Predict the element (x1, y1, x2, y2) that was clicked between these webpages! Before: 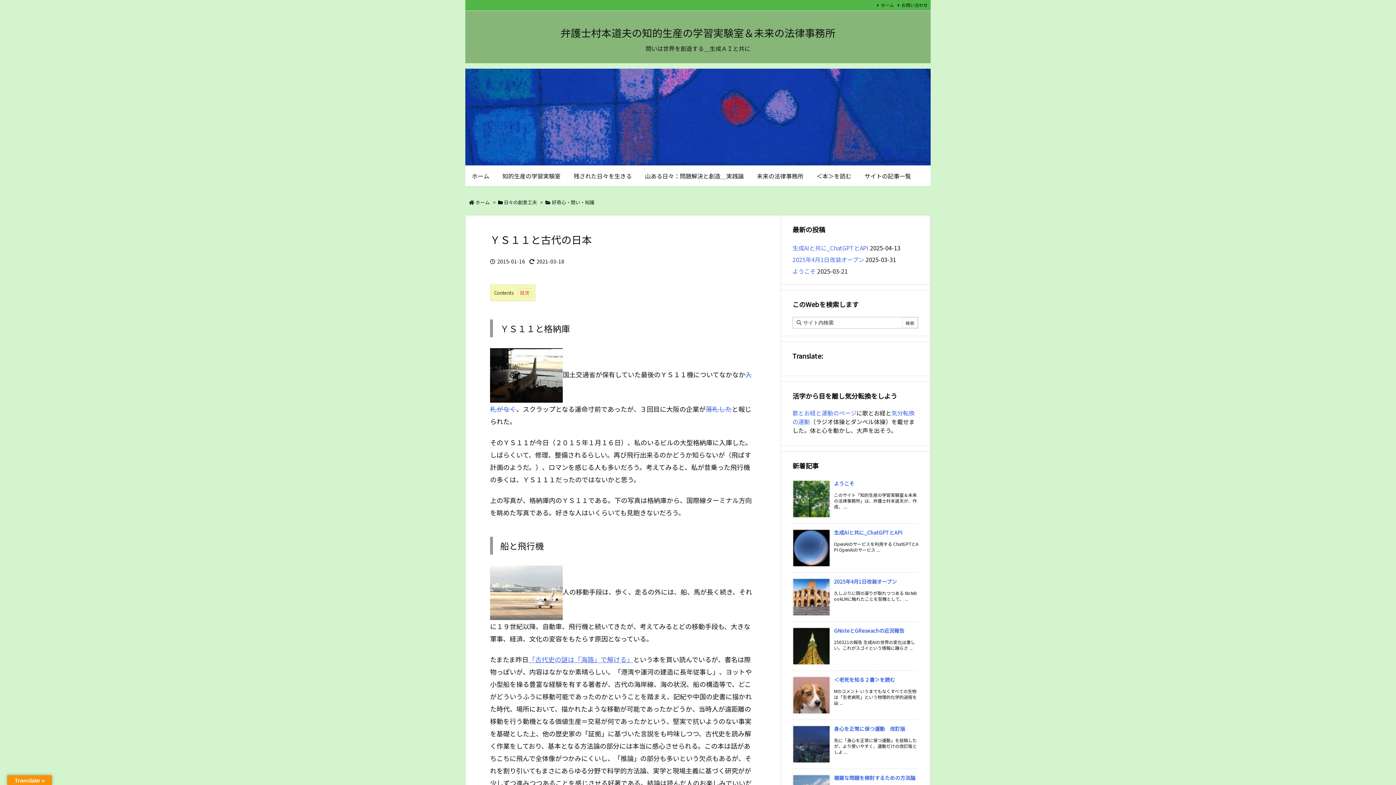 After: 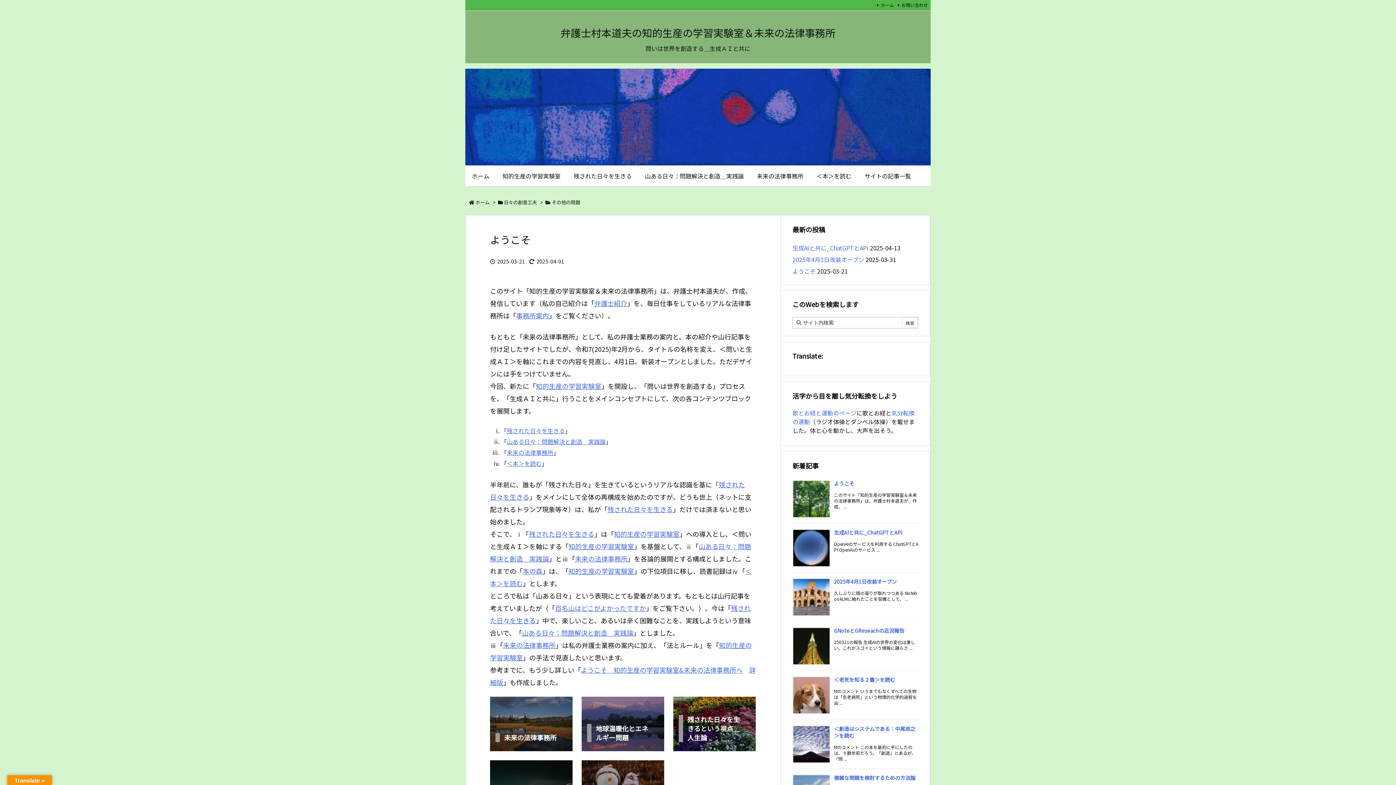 Action: bbox: (834, 480, 854, 487) label: 新着記事